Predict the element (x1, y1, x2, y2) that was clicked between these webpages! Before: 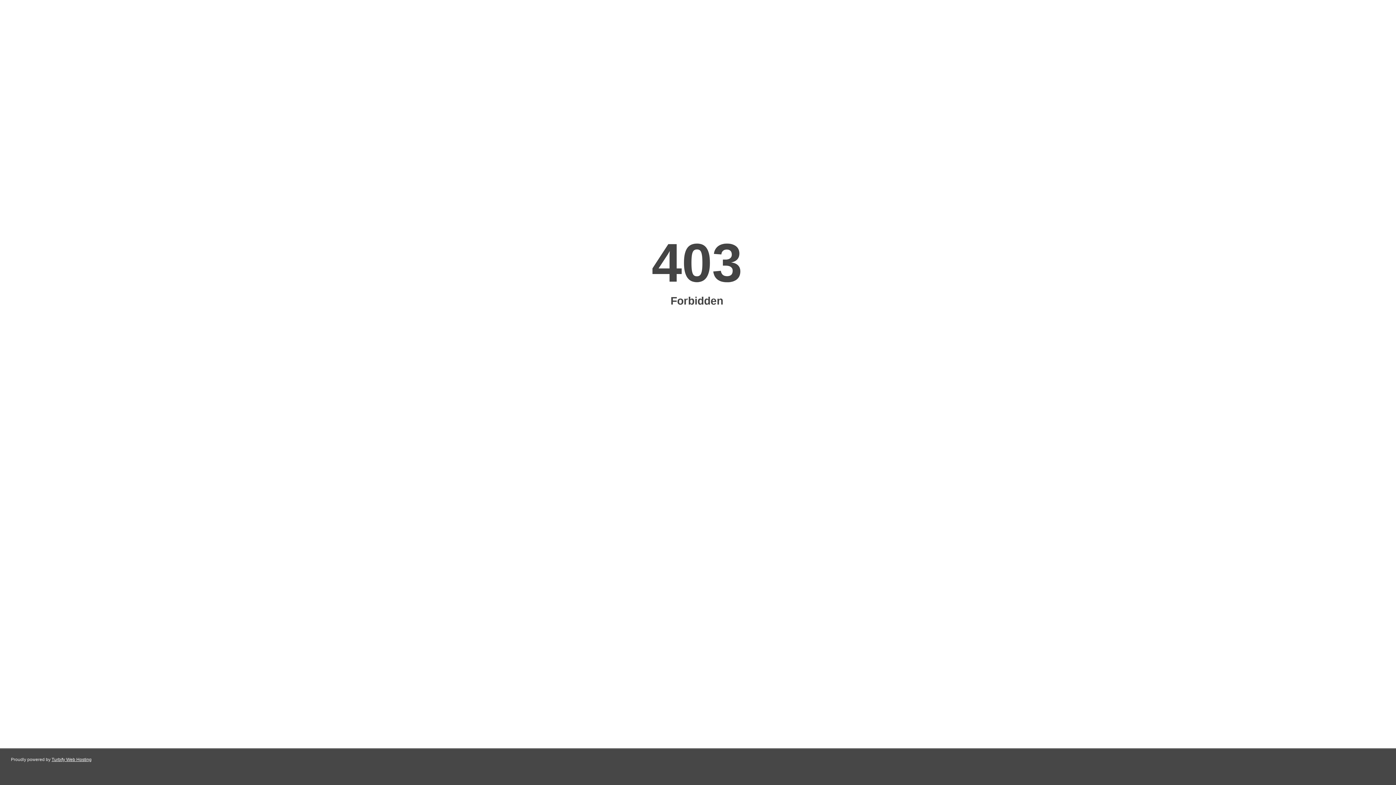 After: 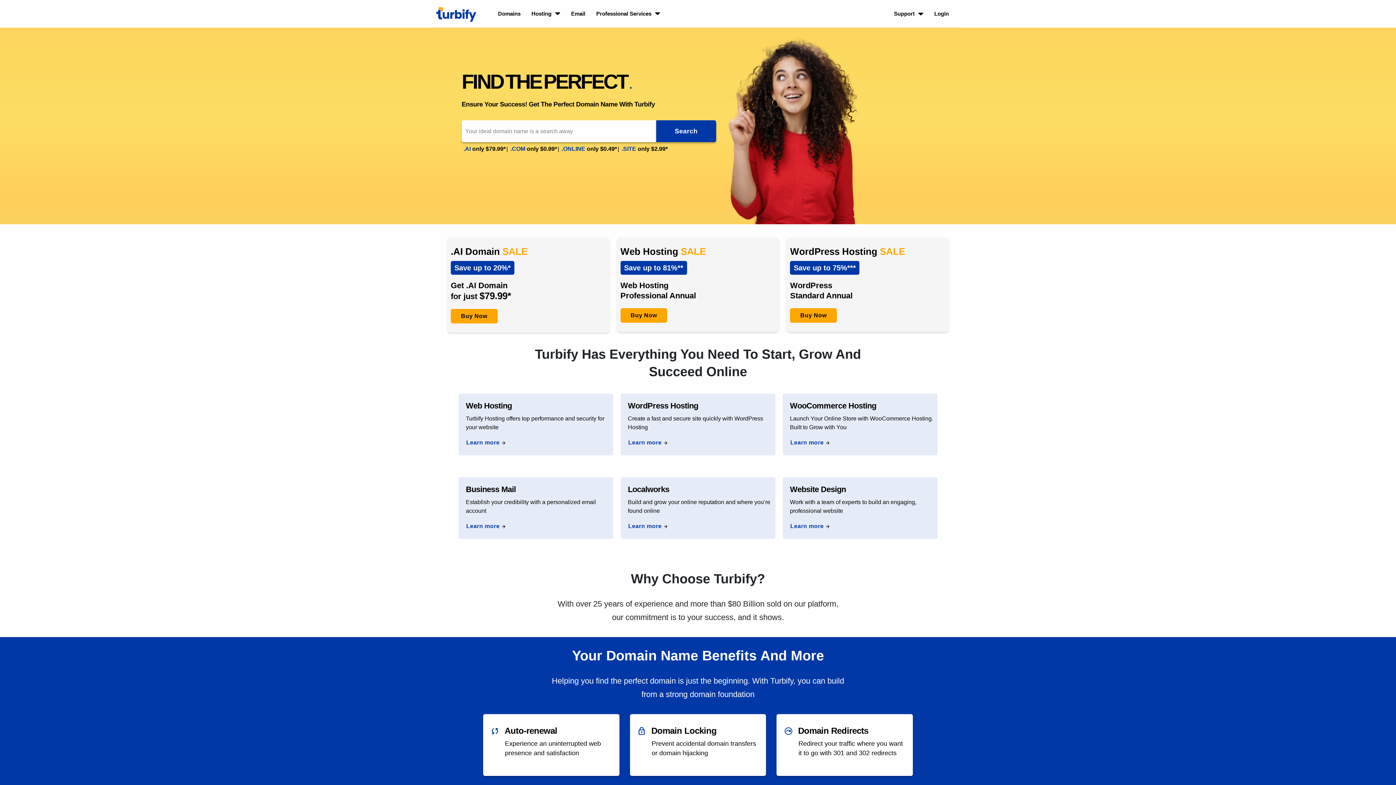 Action: label: Turbify Web Hosting bbox: (51, 757, 91, 762)